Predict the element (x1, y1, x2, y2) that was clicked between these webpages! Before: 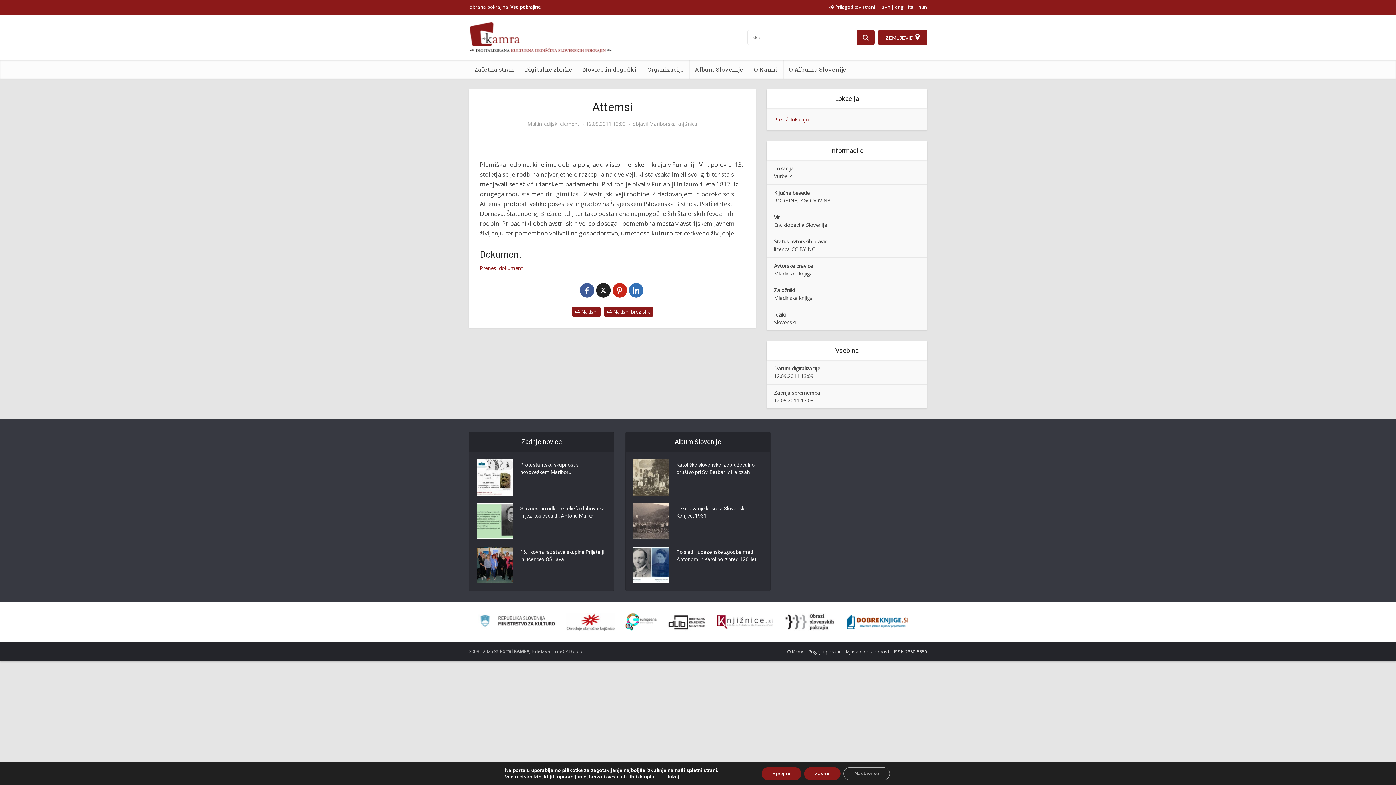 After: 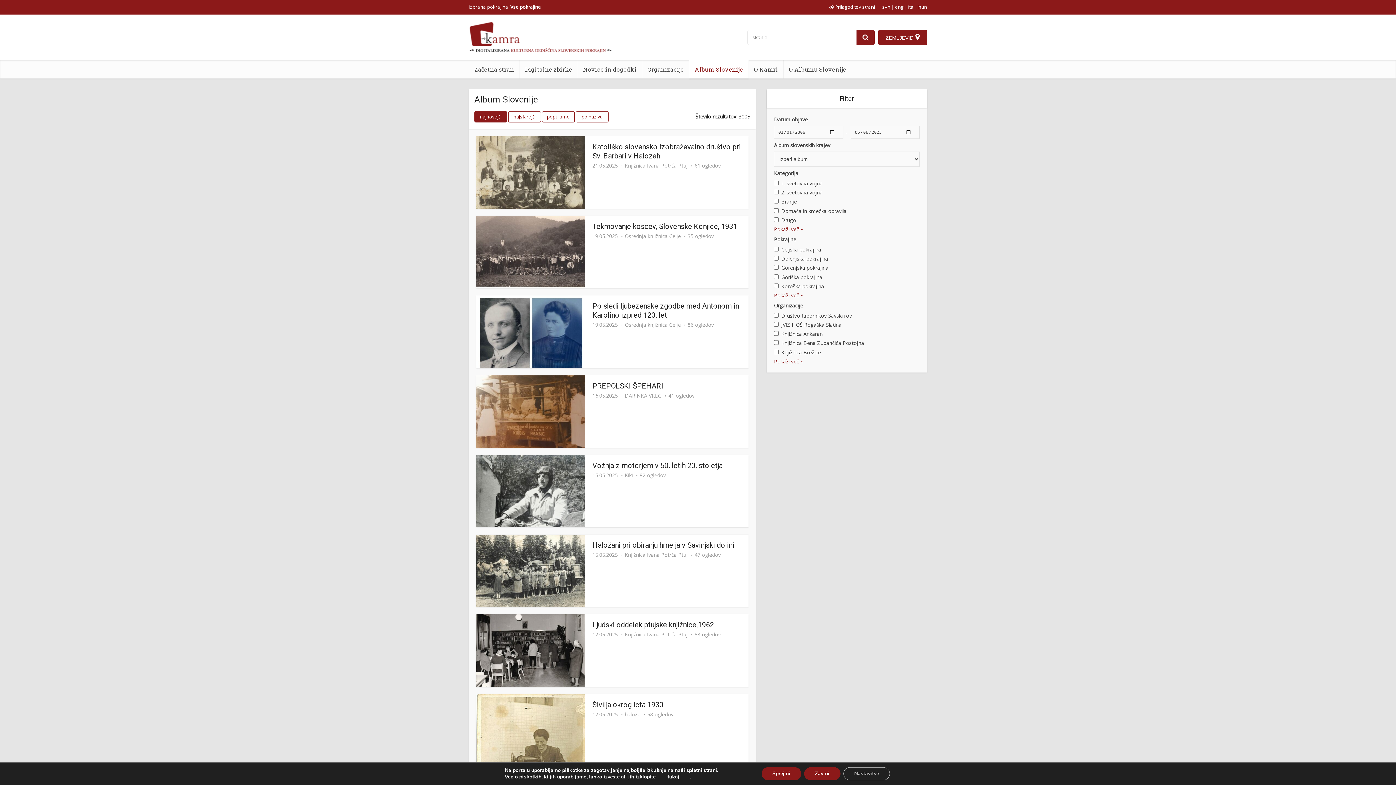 Action: bbox: (689, 60, 748, 78) label: Album Slovenije